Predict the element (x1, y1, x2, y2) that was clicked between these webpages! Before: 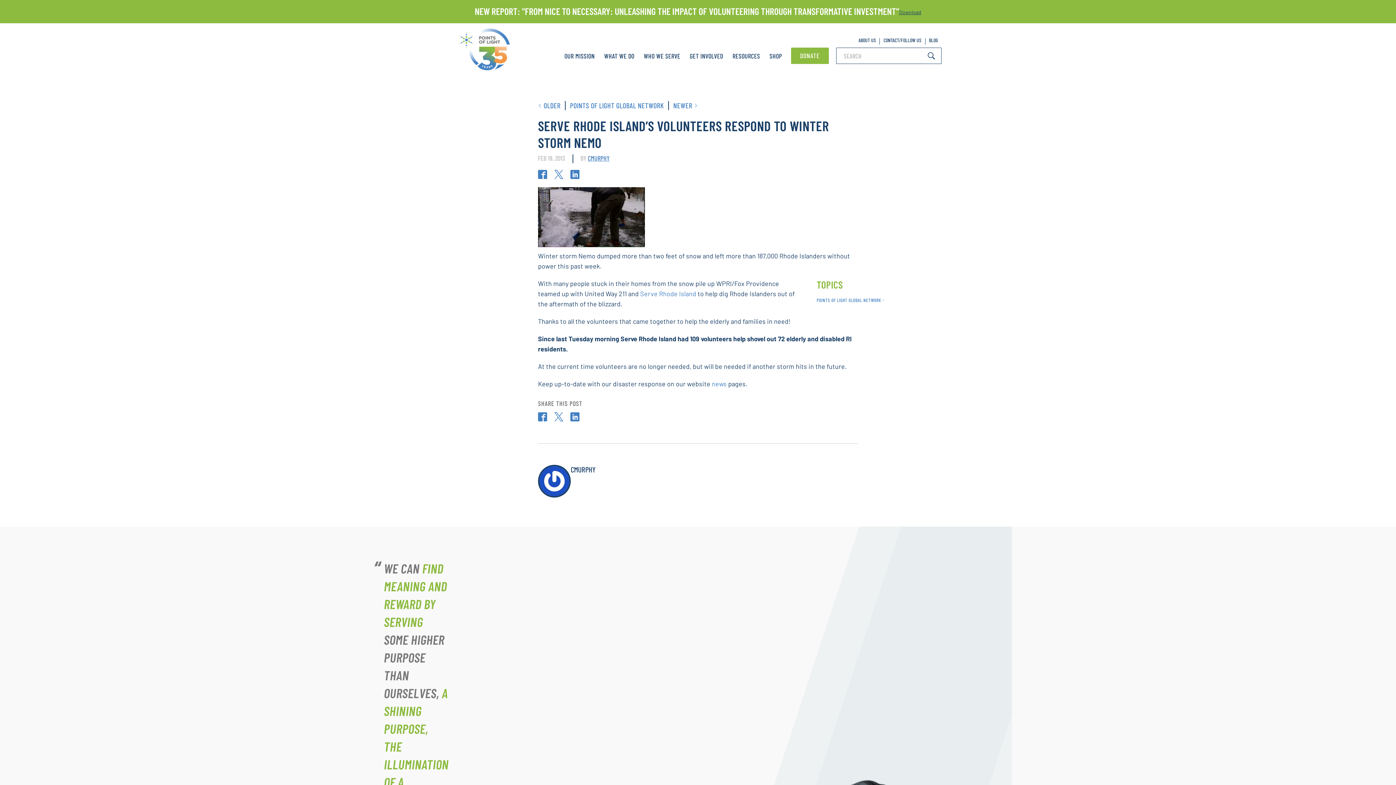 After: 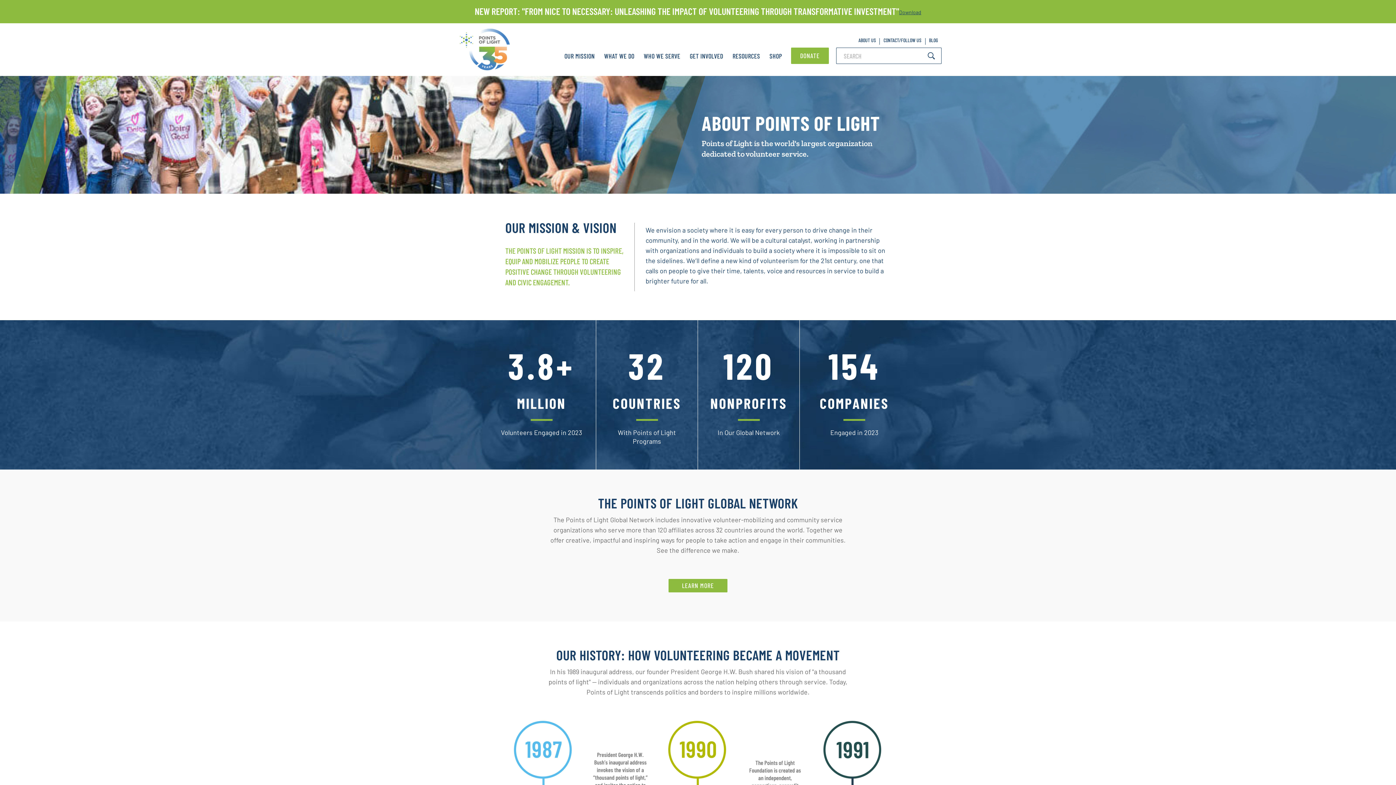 Action: bbox: (855, 37, 880, 47) label: ABOUT US